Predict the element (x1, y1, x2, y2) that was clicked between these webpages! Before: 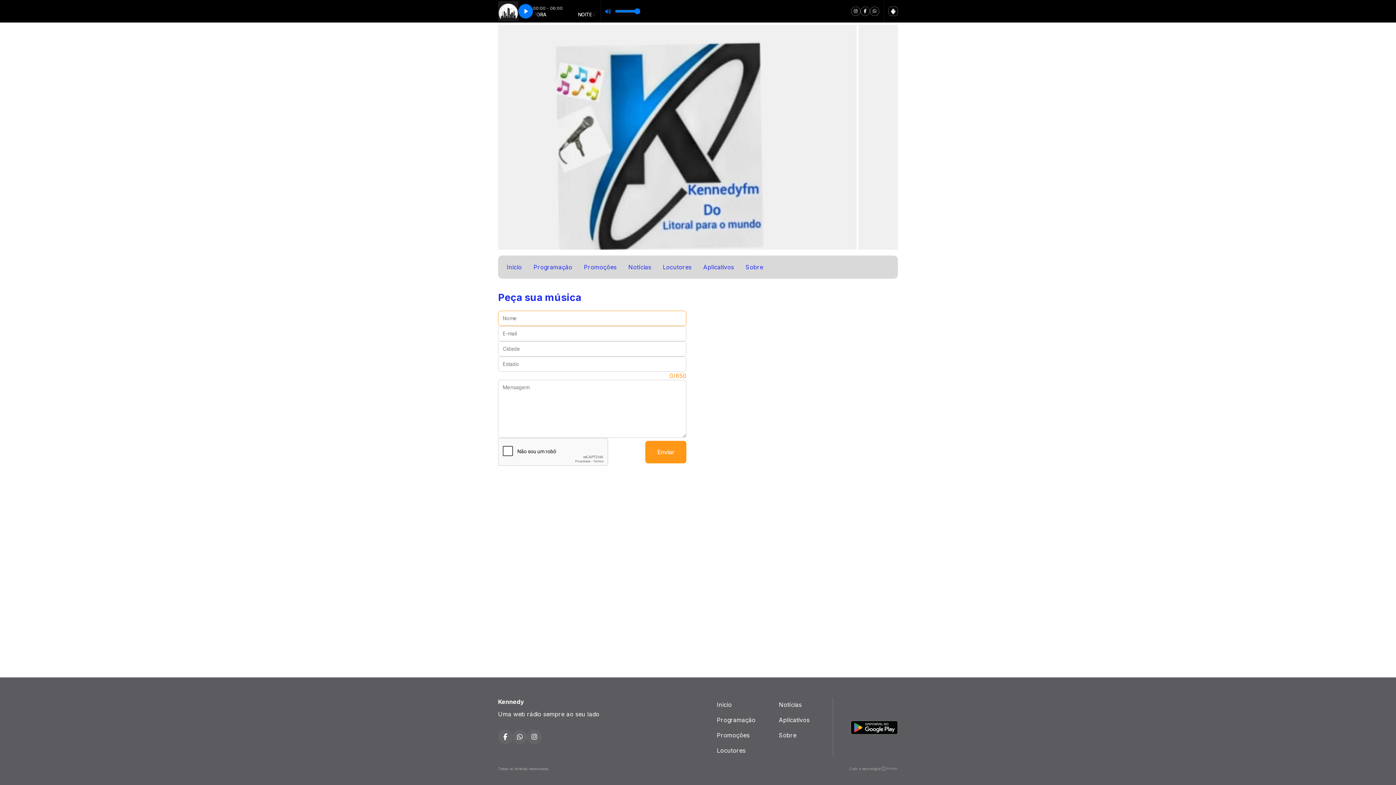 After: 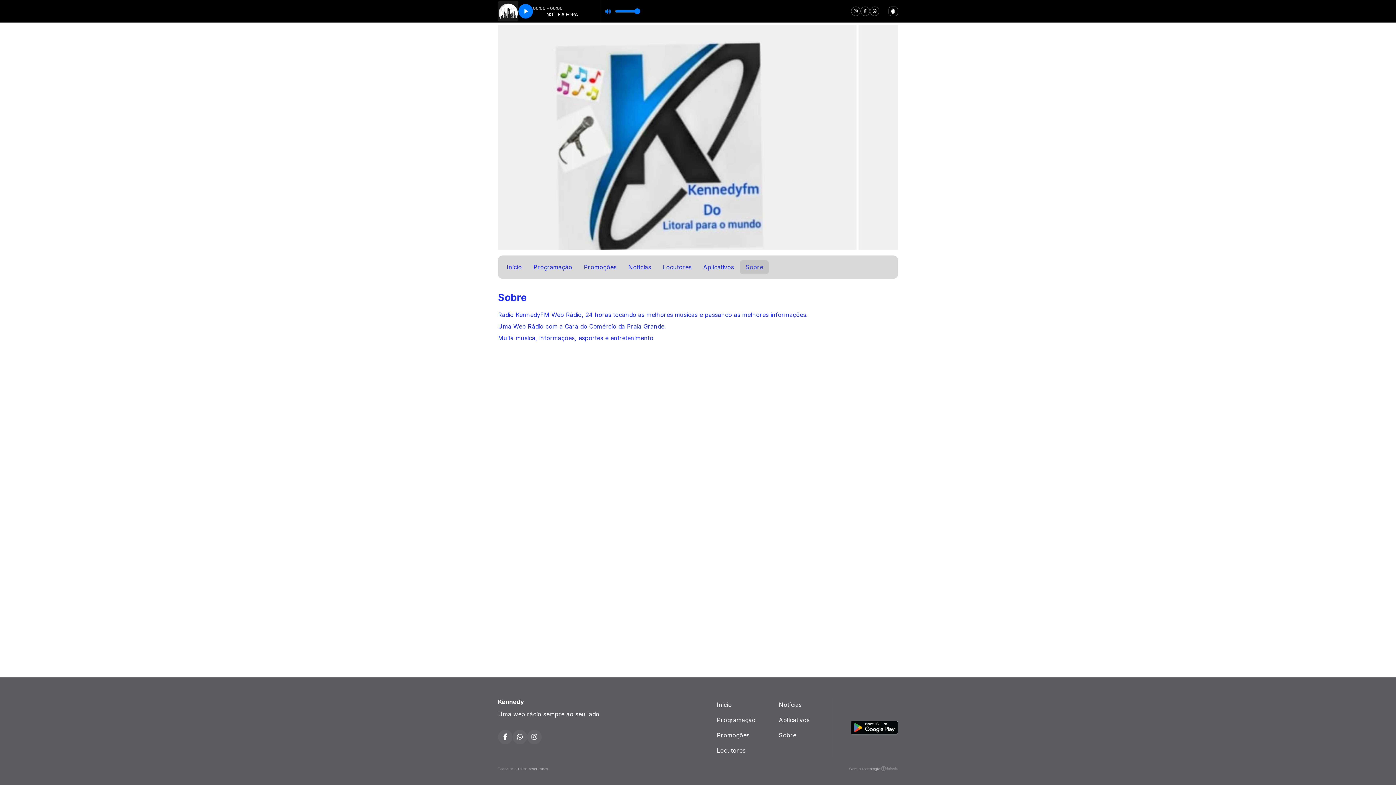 Action: bbox: (740, 260, 769, 274) label: Sobre